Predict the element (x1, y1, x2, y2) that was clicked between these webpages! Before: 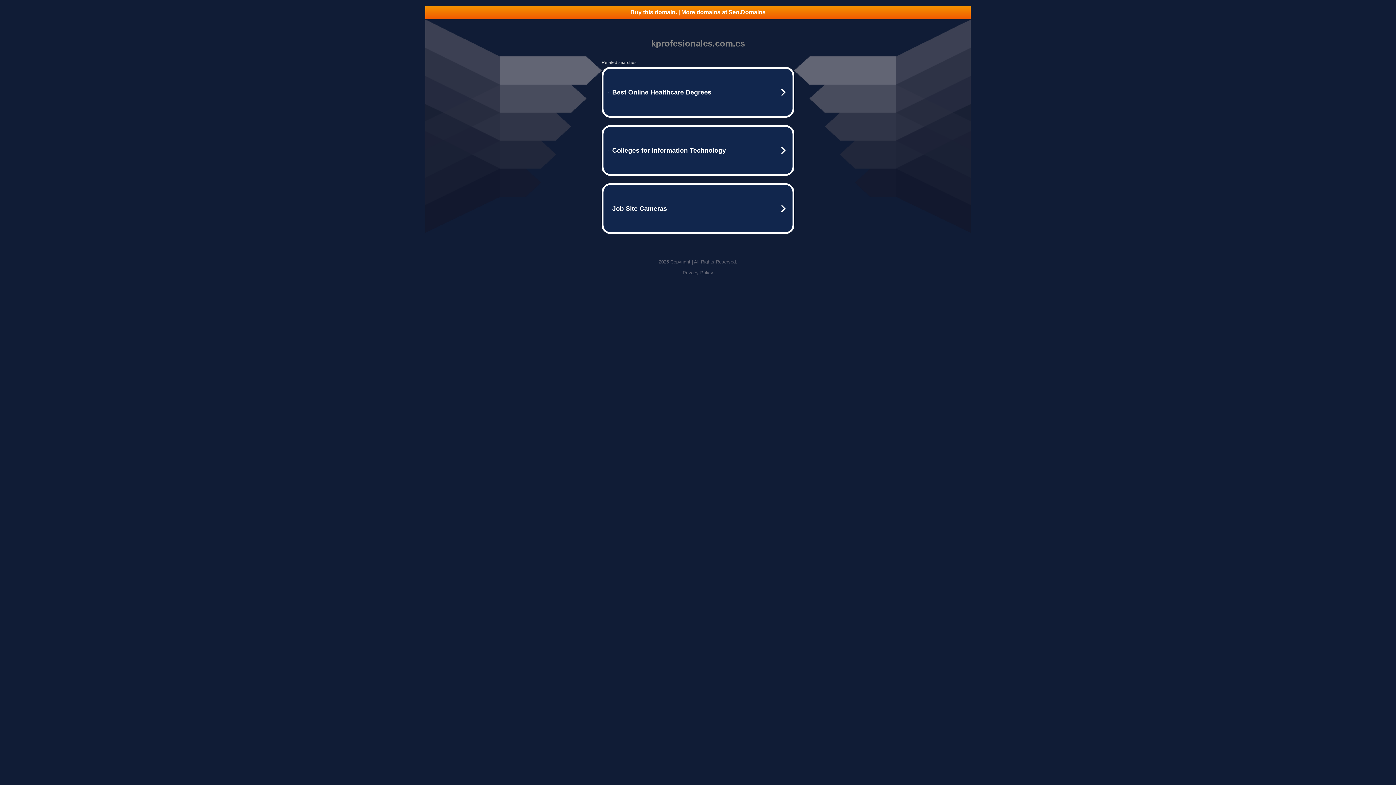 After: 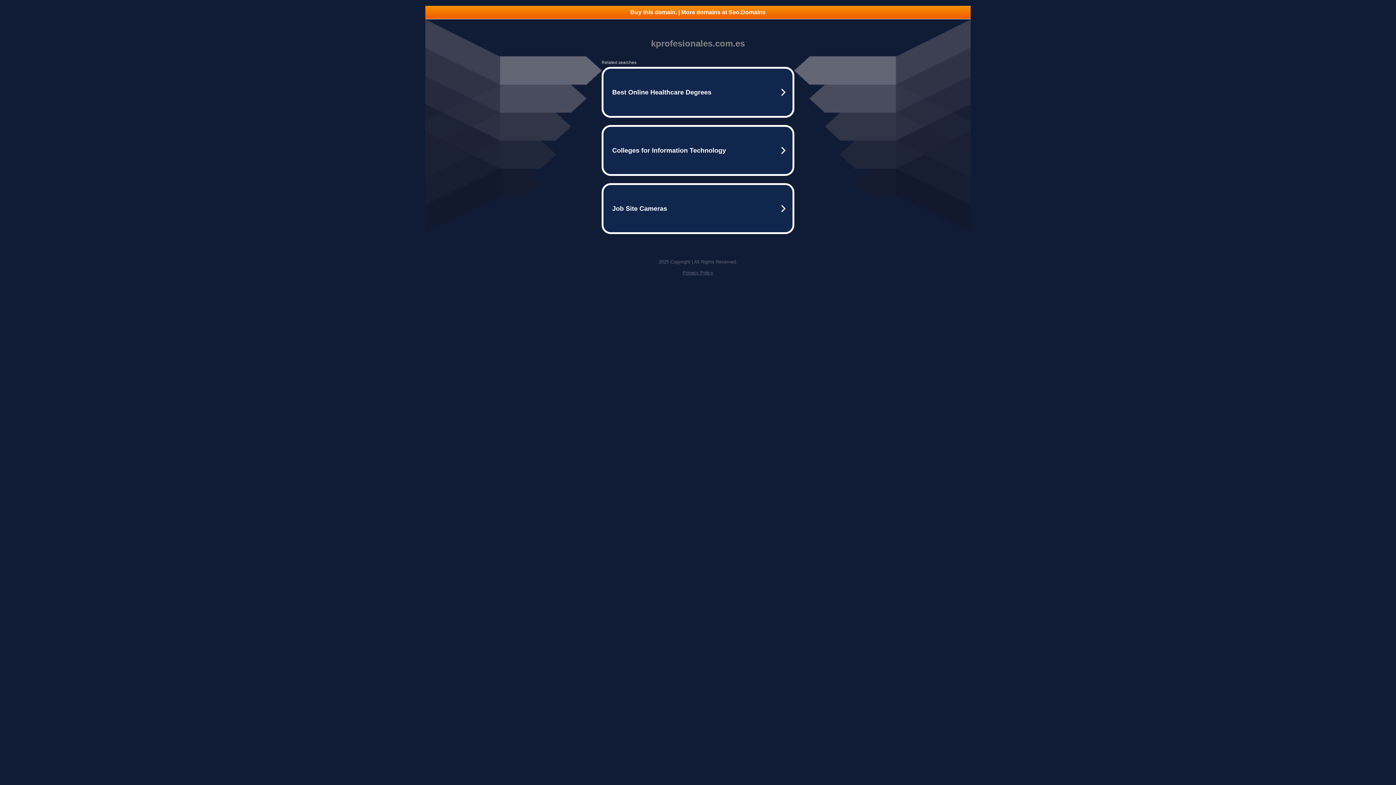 Action: label: Privacy Policy bbox: (682, 270, 713, 275)